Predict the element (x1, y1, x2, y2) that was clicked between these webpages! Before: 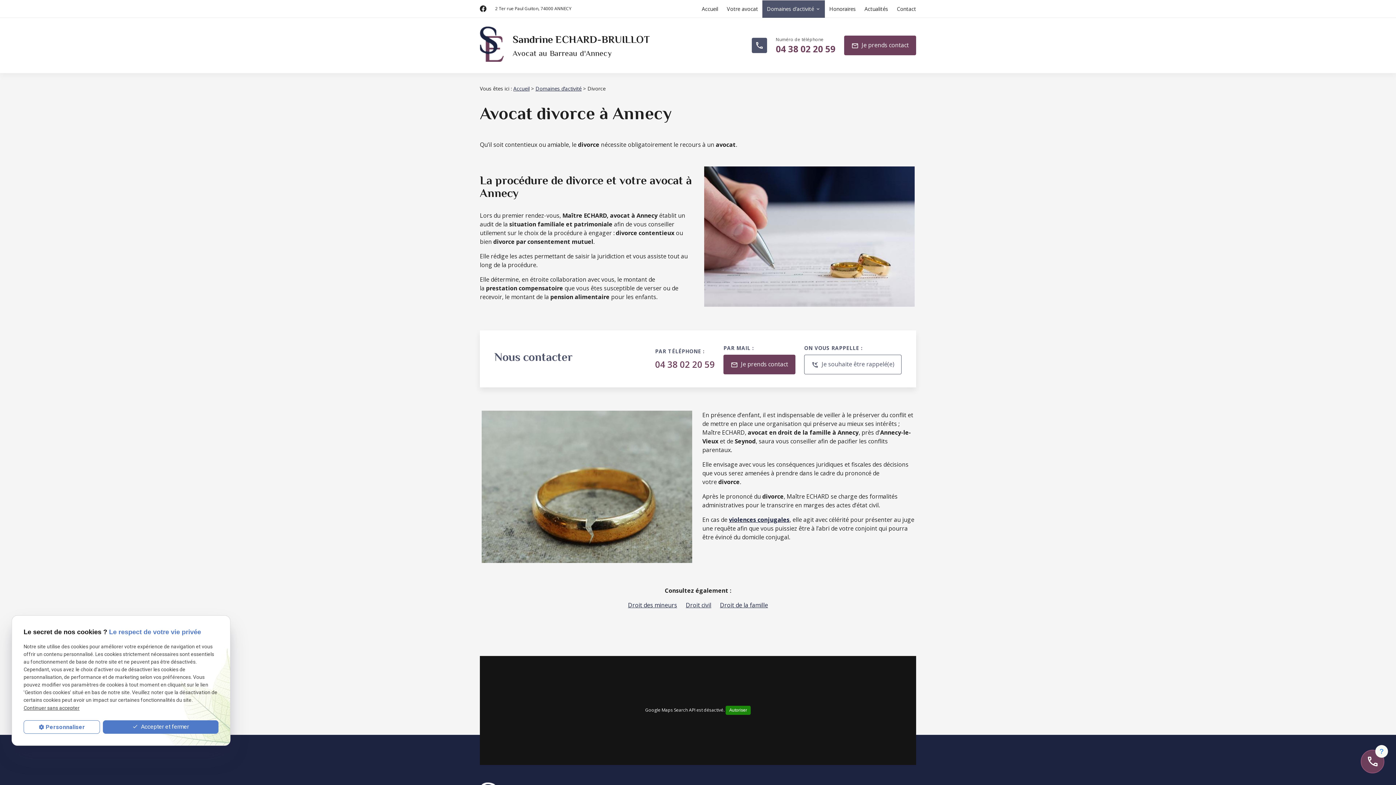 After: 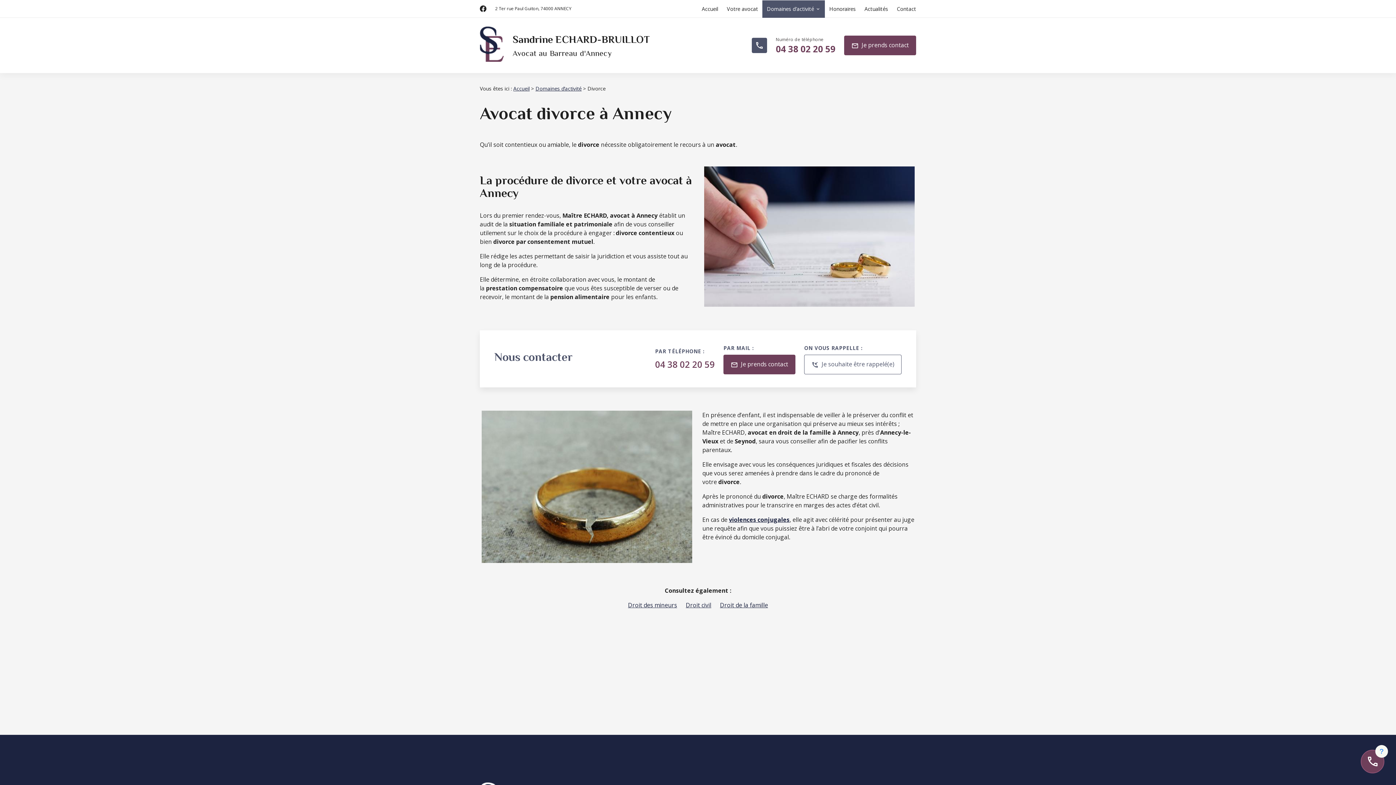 Action: label:  Accepter et fermer bbox: (102, 720, 218, 734)